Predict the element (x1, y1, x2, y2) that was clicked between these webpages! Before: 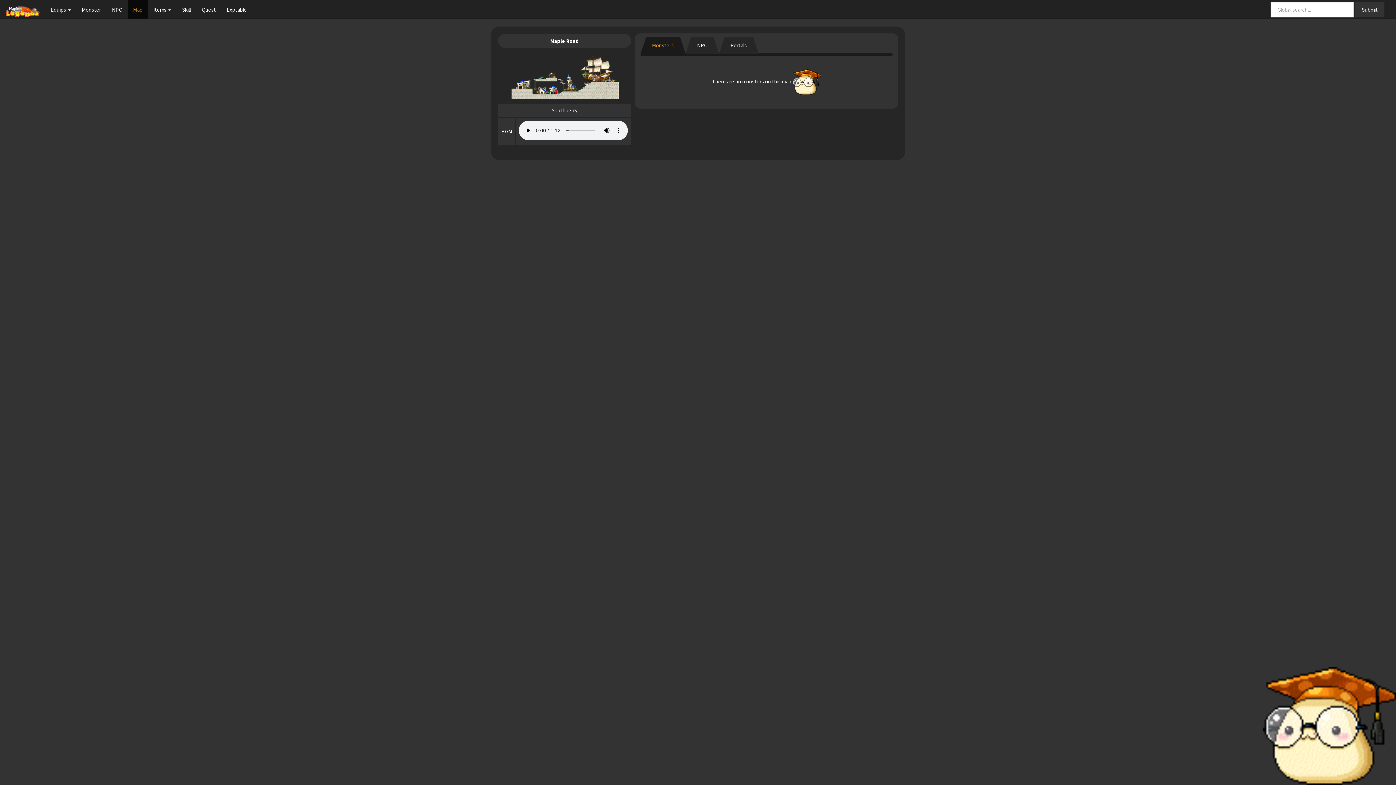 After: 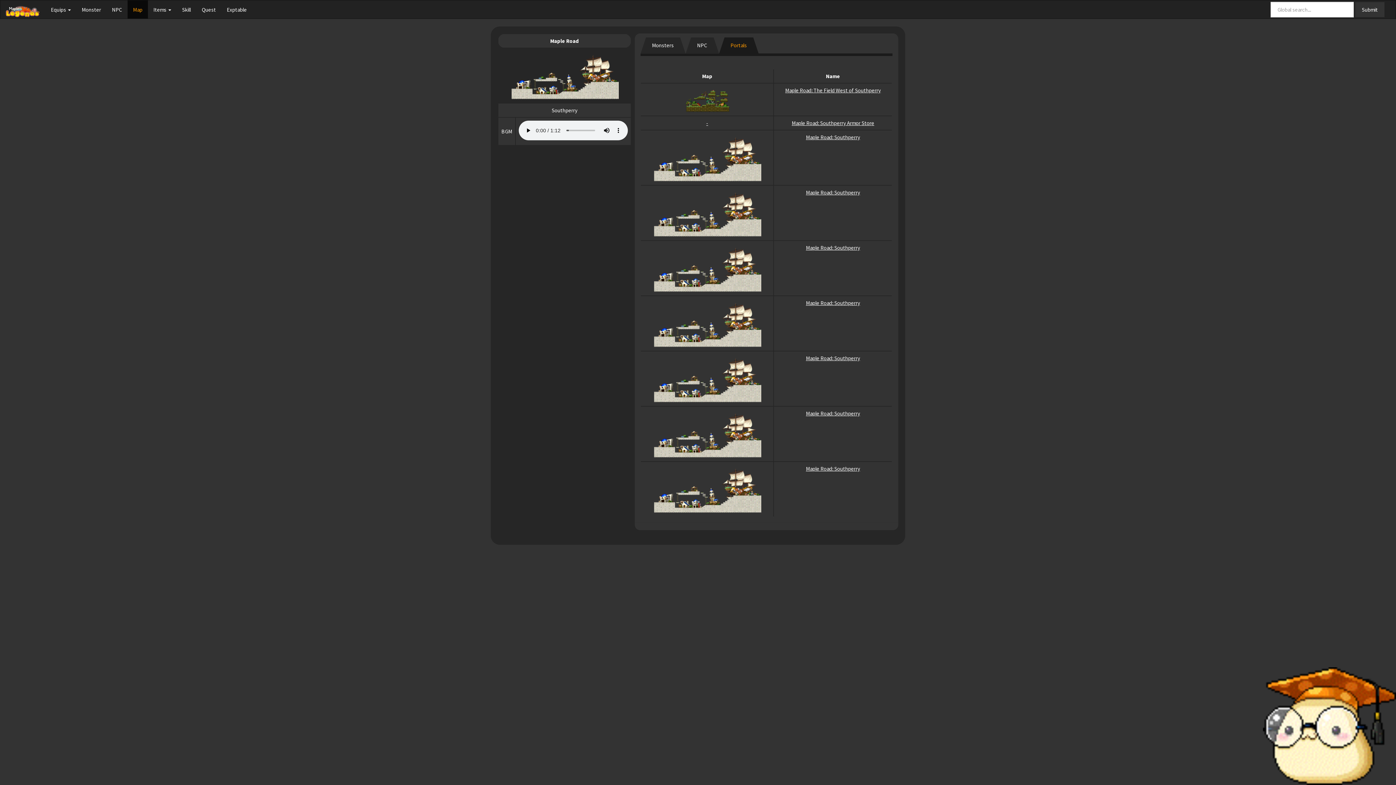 Action: label: Portals bbox: (724, 37, 752, 53)